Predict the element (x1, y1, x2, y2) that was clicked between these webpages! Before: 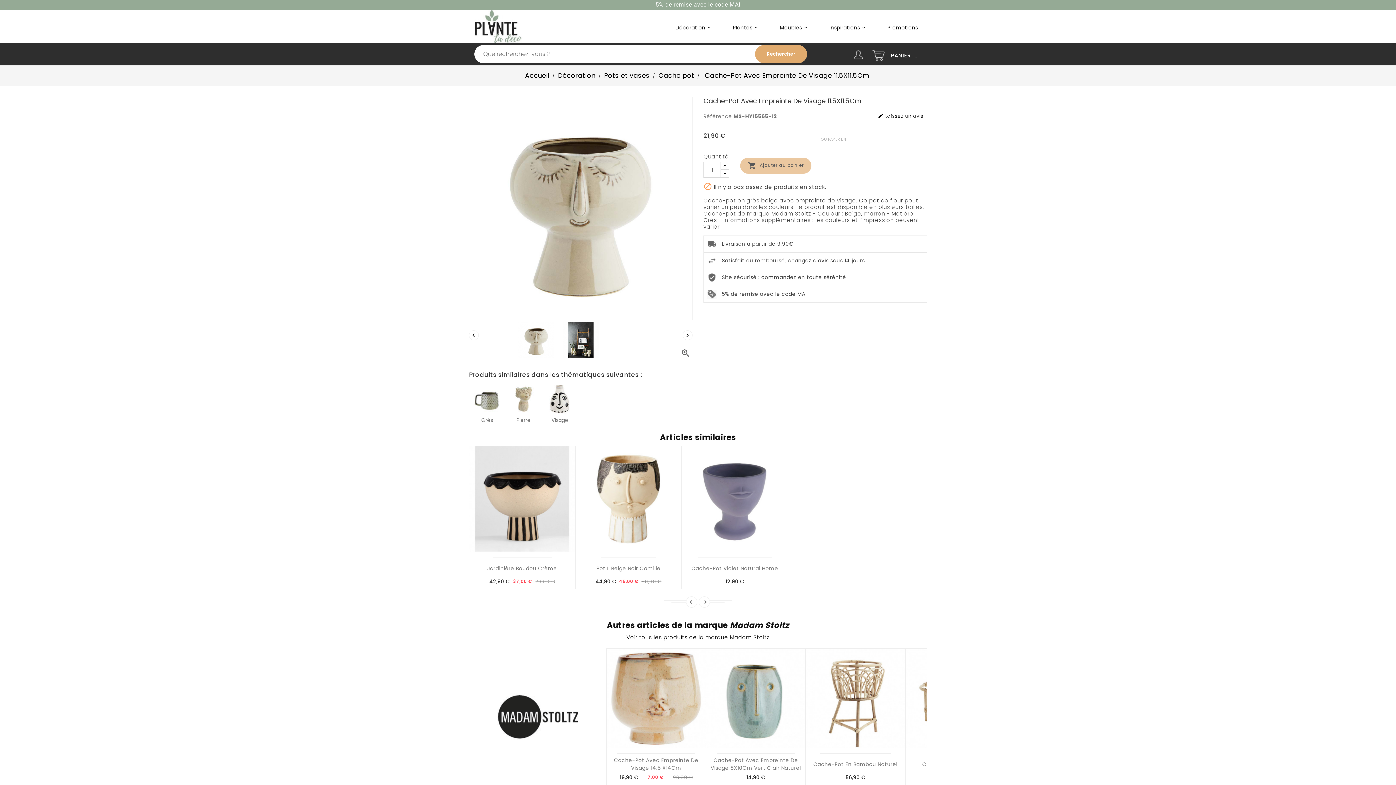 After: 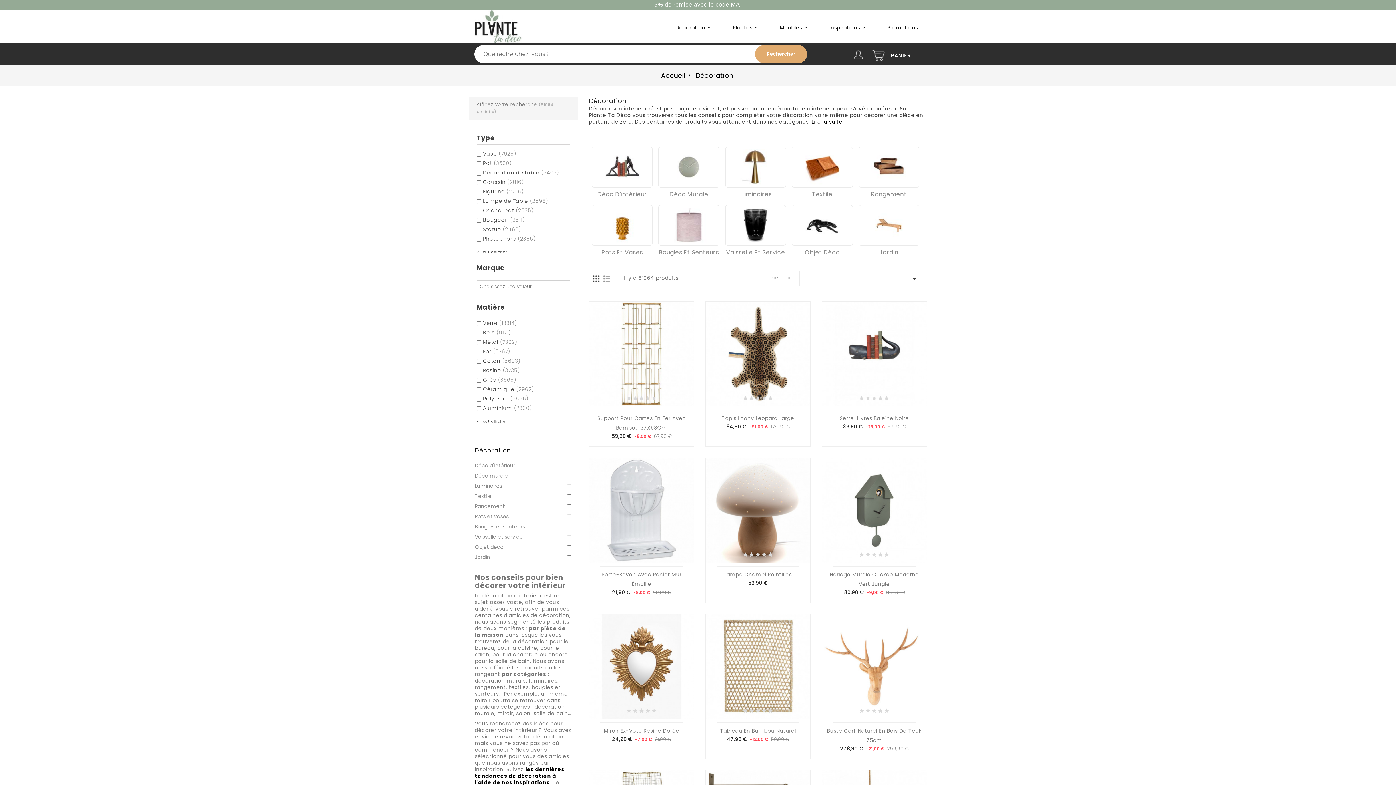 Action: label: 
Décoration bbox: (666, 16, 722, 38)